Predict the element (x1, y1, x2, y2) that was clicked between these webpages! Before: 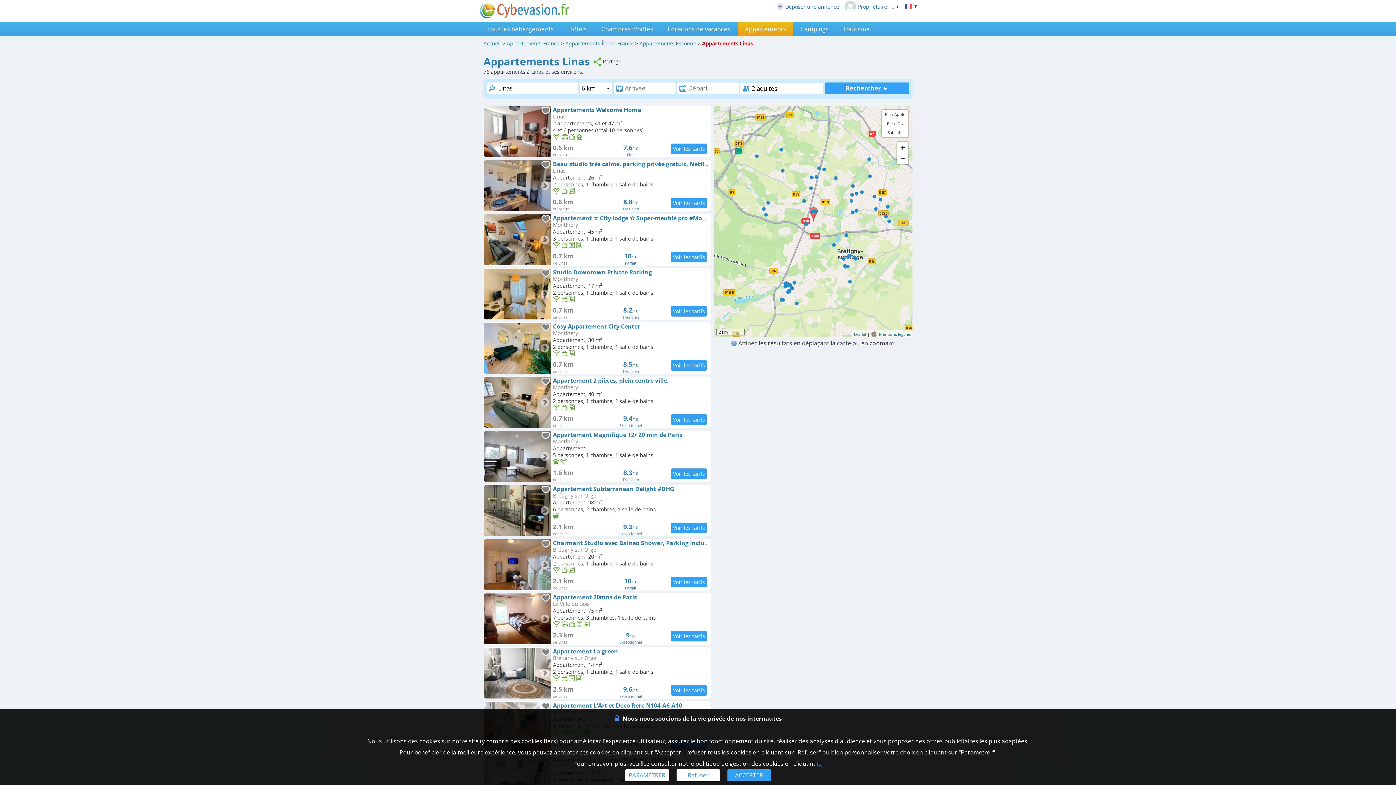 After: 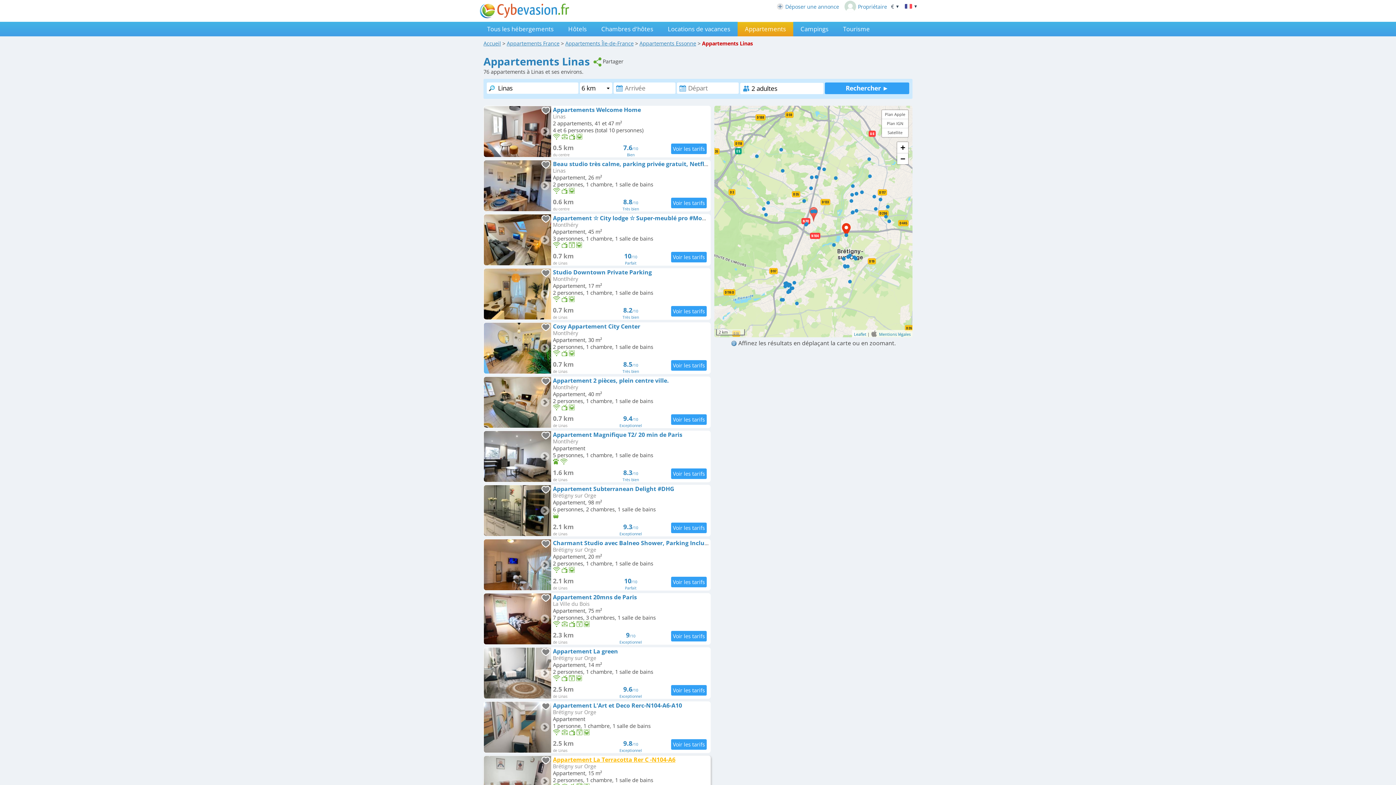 Action: label: Refuser bbox: (676, 769, 720, 781)